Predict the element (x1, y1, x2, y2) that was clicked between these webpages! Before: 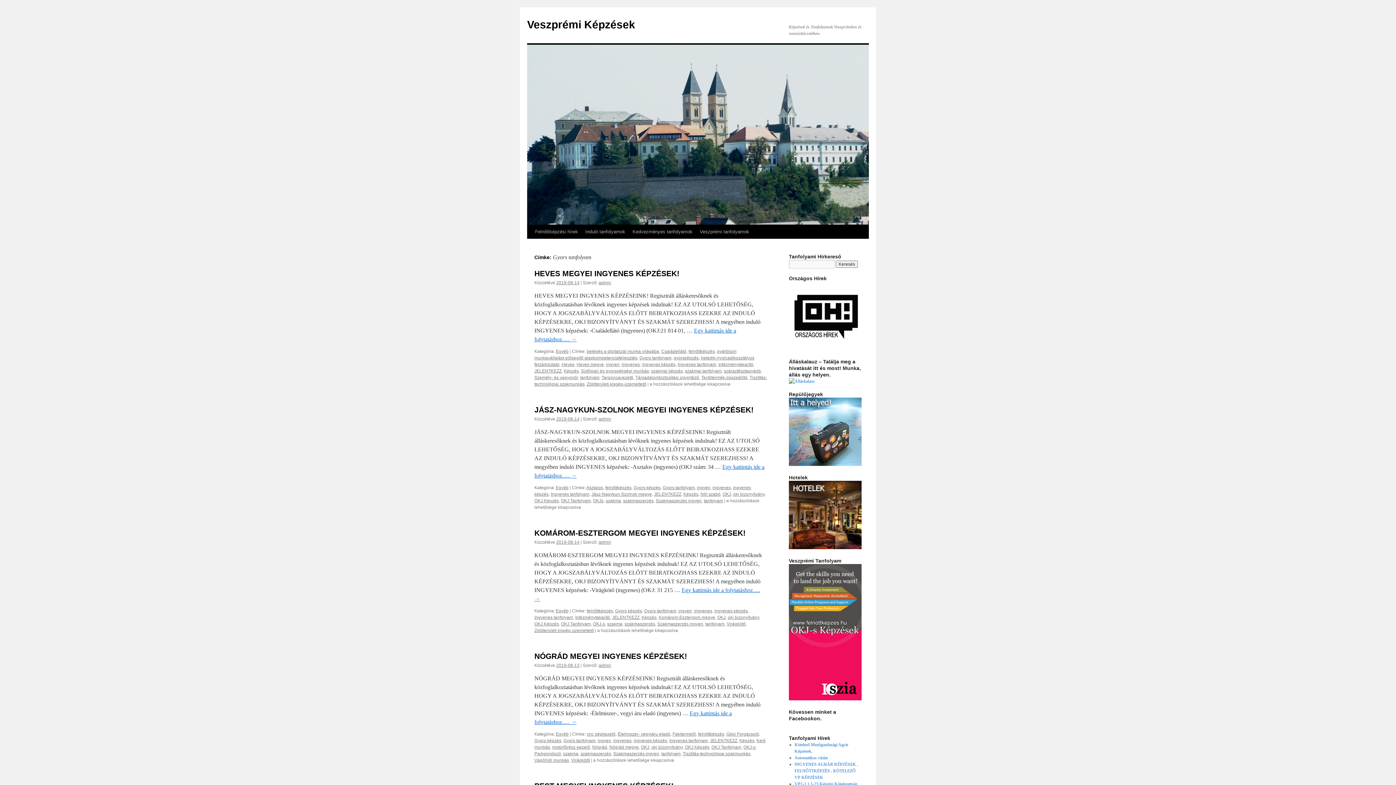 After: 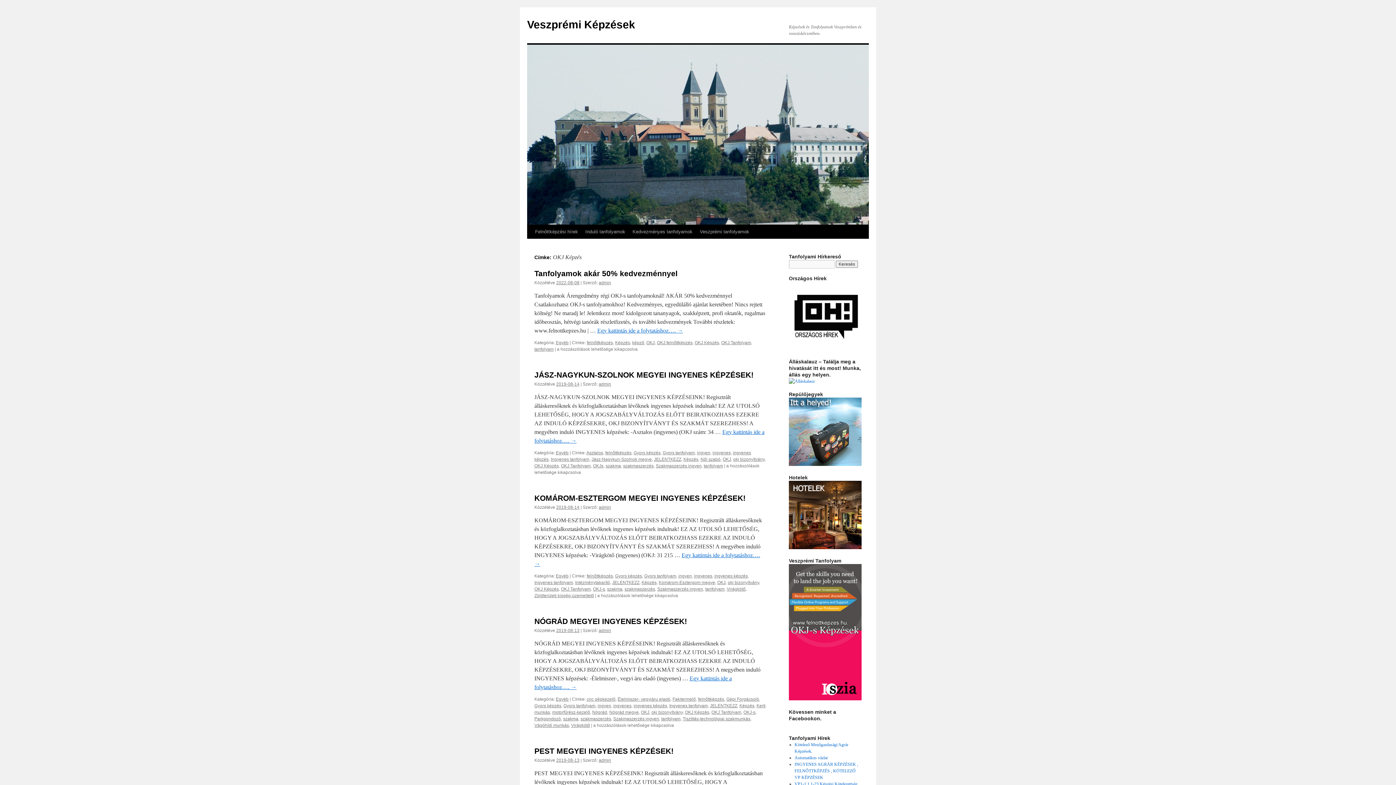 Action: bbox: (685, 745, 709, 750) label: OKJ Képzés